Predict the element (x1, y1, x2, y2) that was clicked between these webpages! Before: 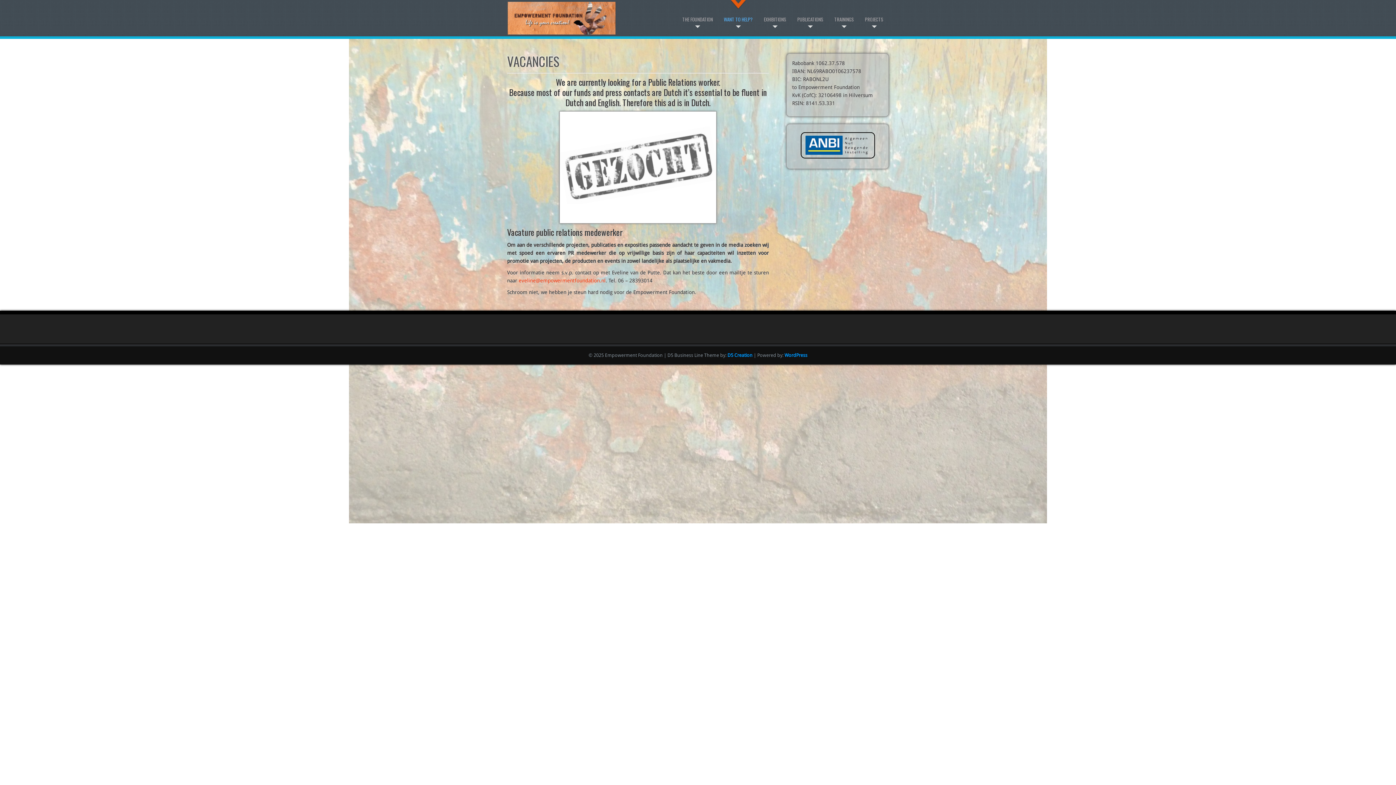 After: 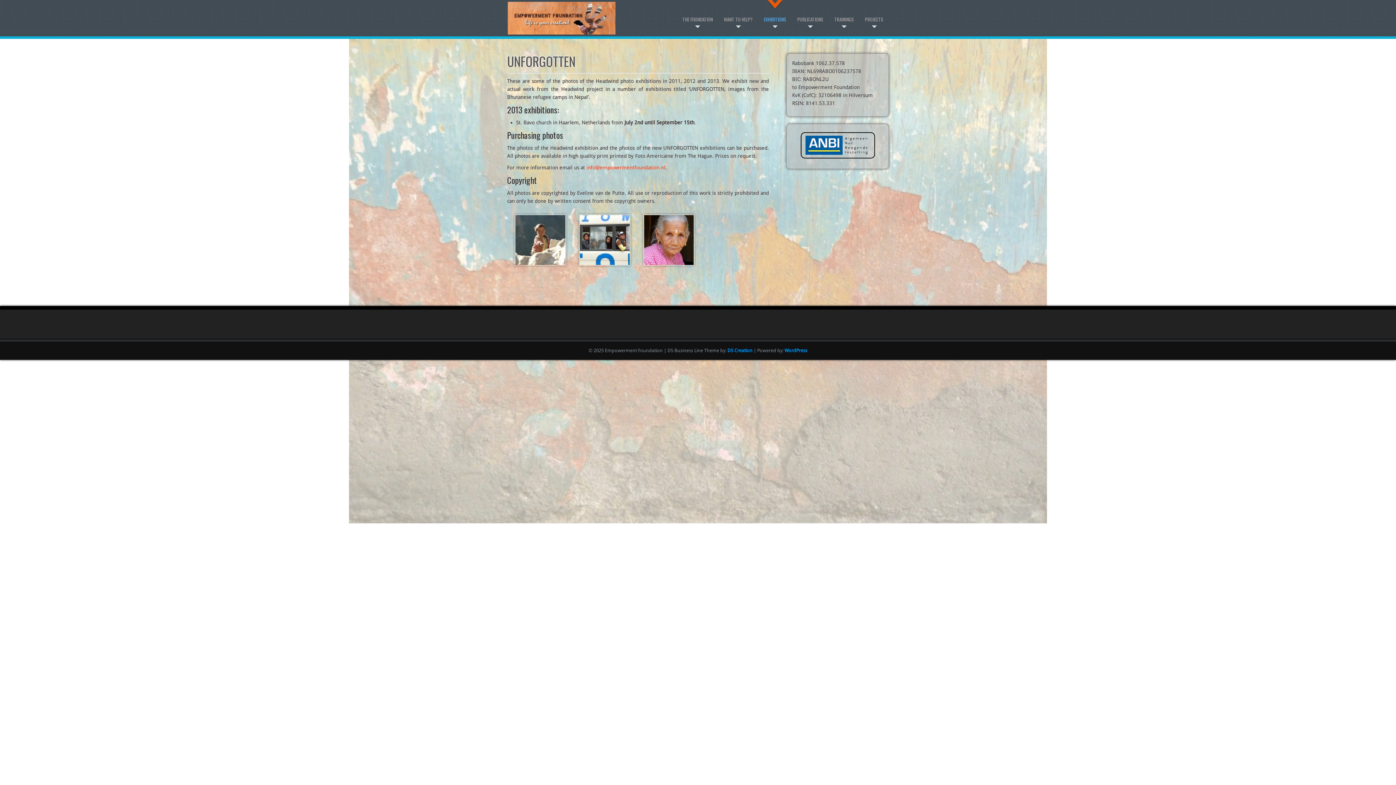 Action: bbox: (764, 0, 786, 25) label: EXHIBITIONS